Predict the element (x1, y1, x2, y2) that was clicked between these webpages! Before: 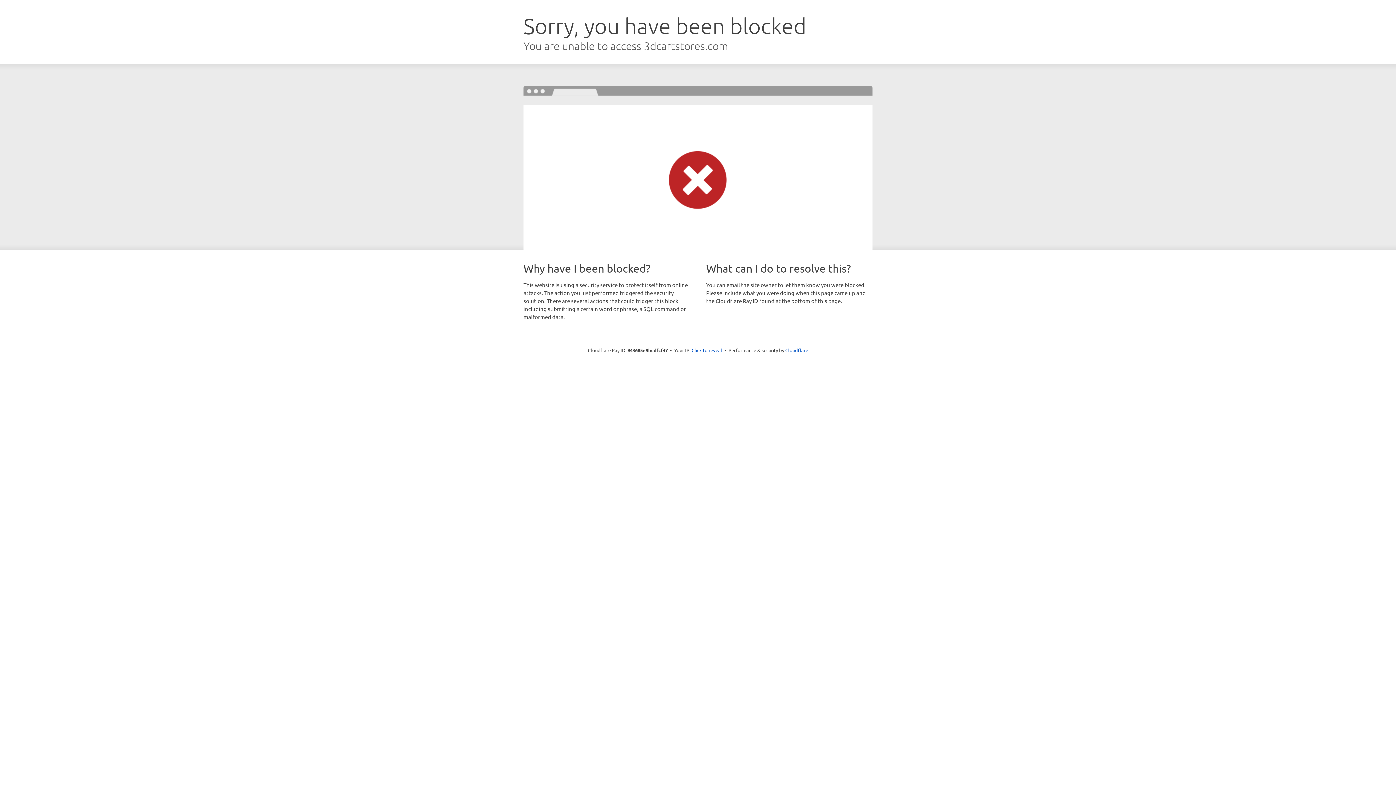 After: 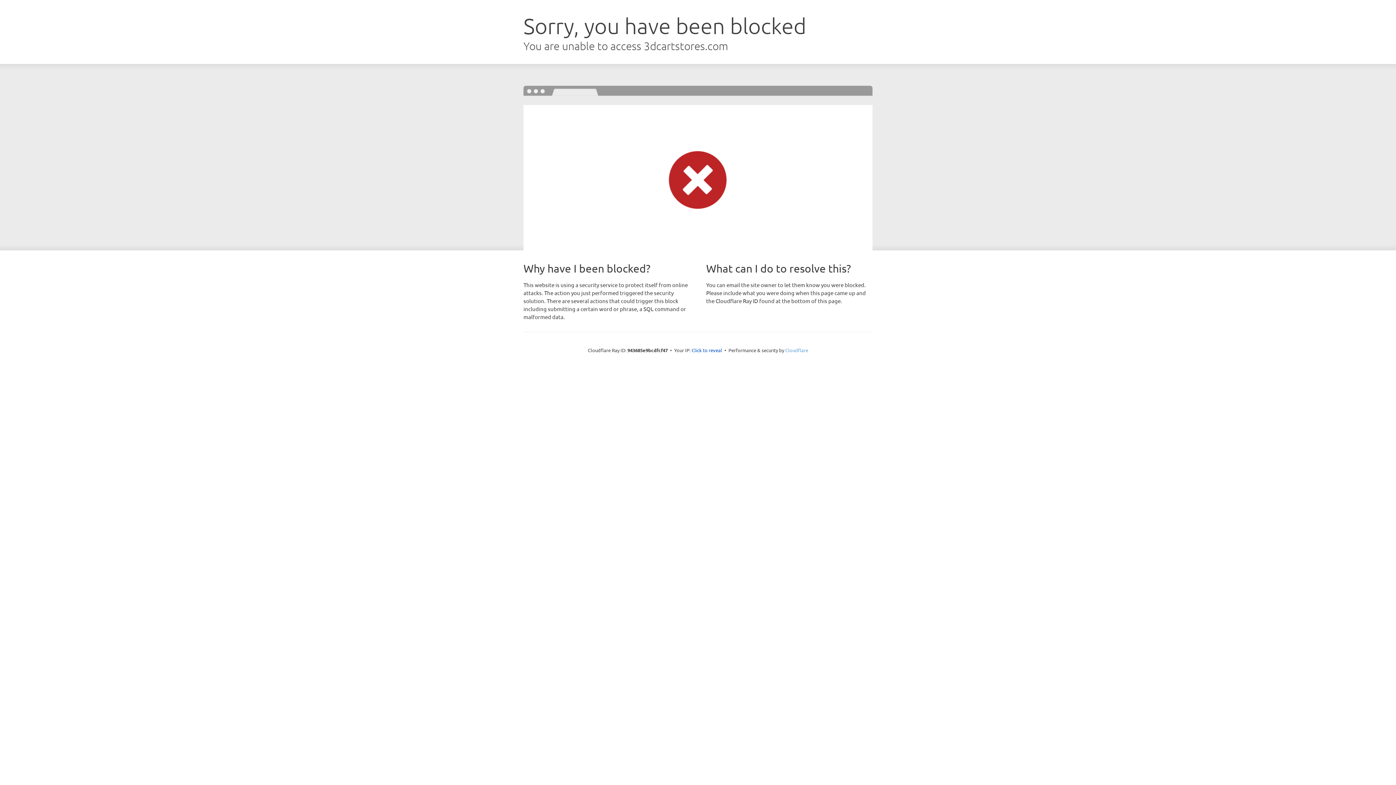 Action: label: Cloudflare bbox: (785, 347, 808, 353)